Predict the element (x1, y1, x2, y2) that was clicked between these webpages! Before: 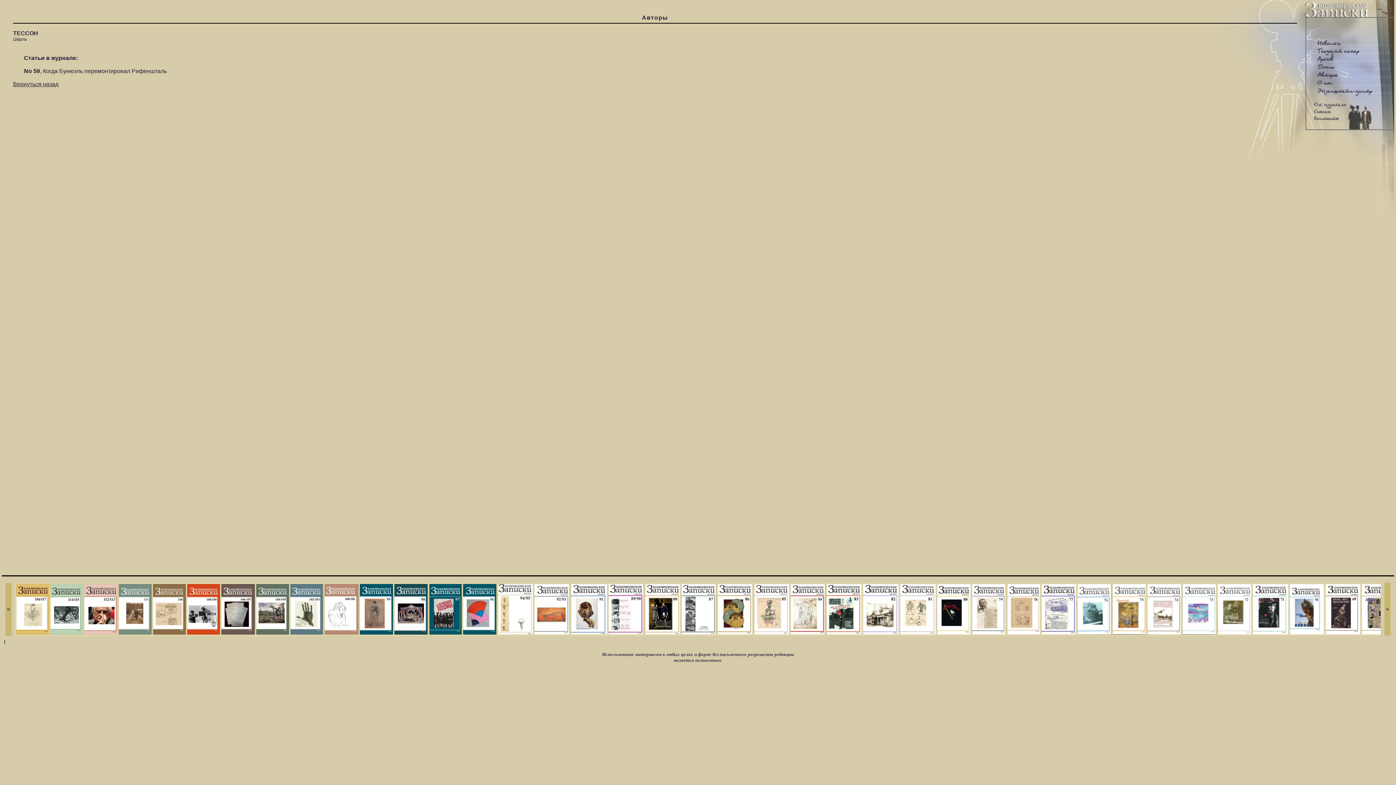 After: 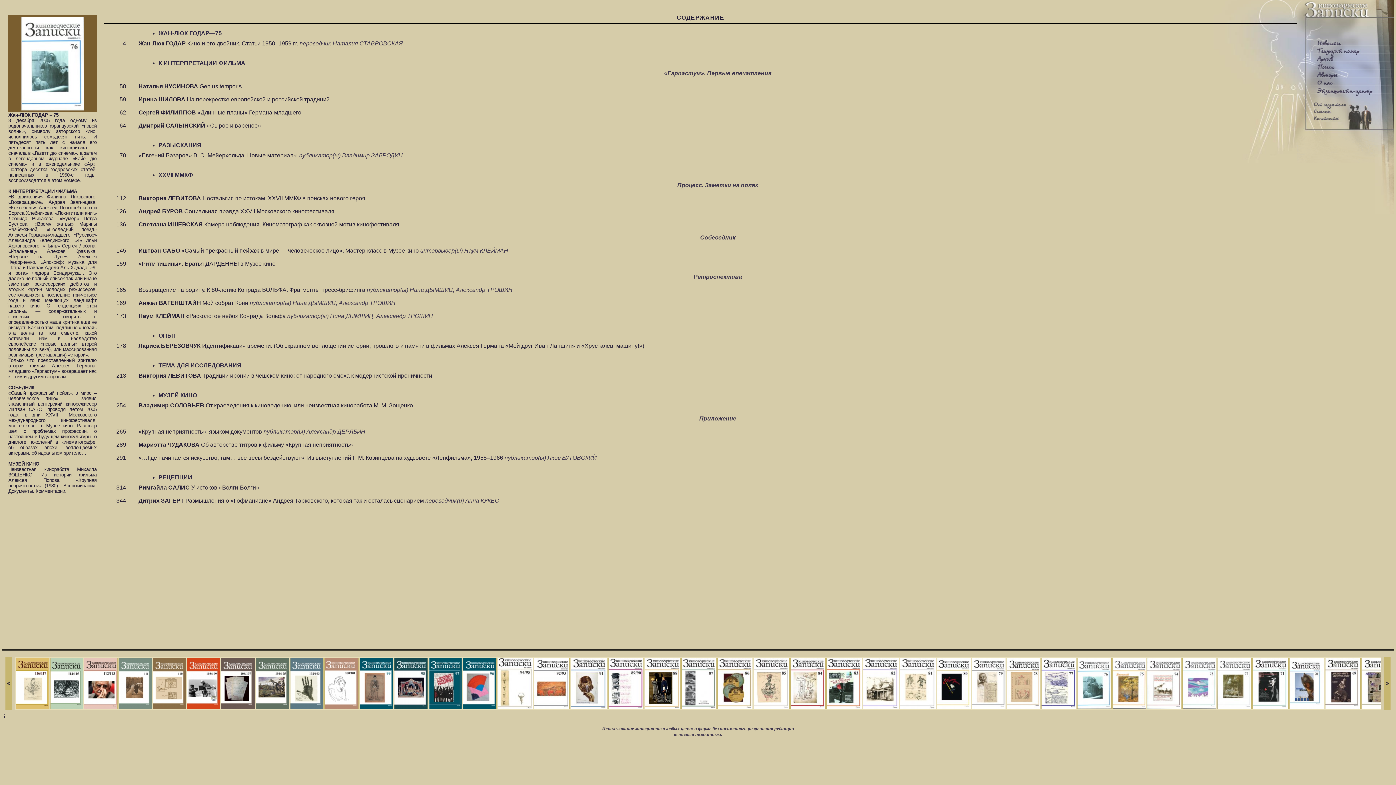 Action: bbox: (1077, 629, 1111, 636)